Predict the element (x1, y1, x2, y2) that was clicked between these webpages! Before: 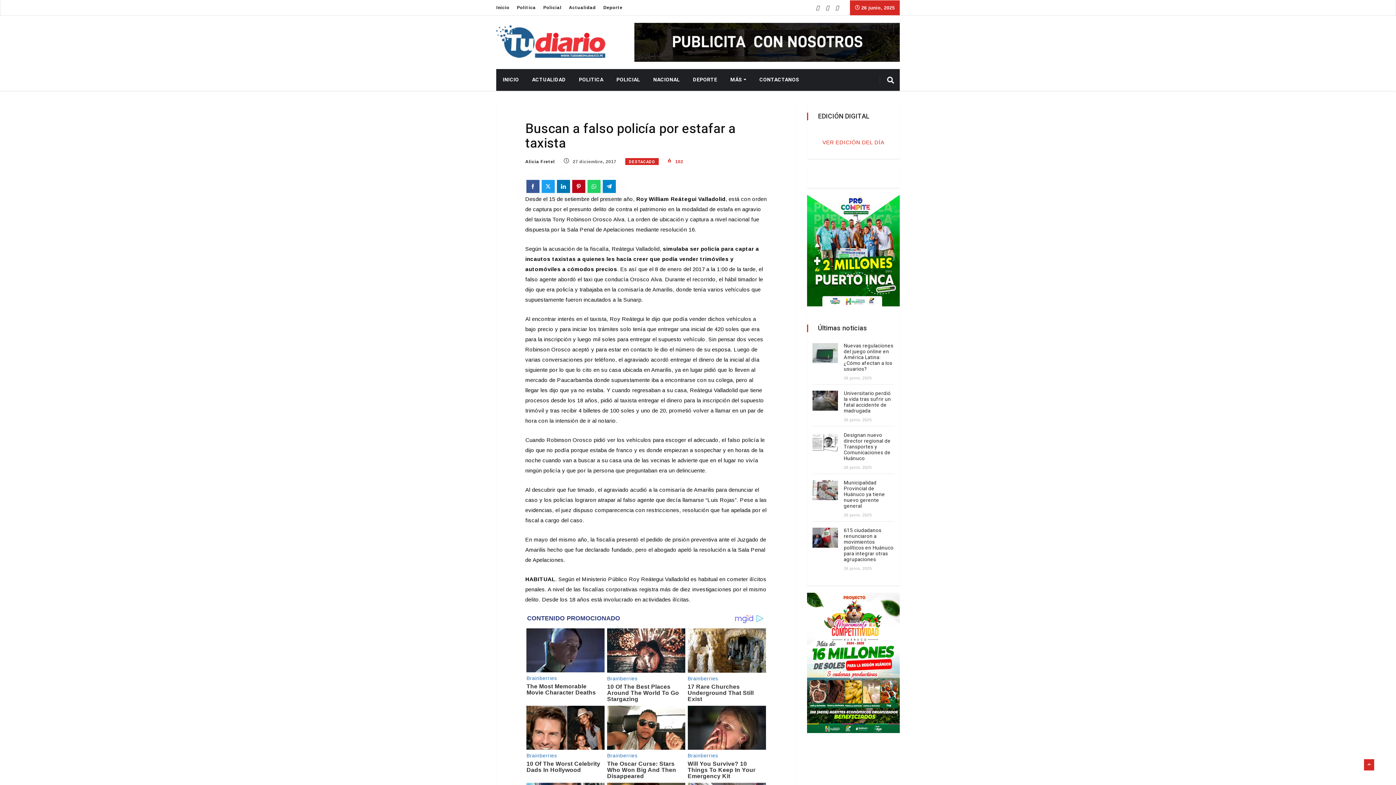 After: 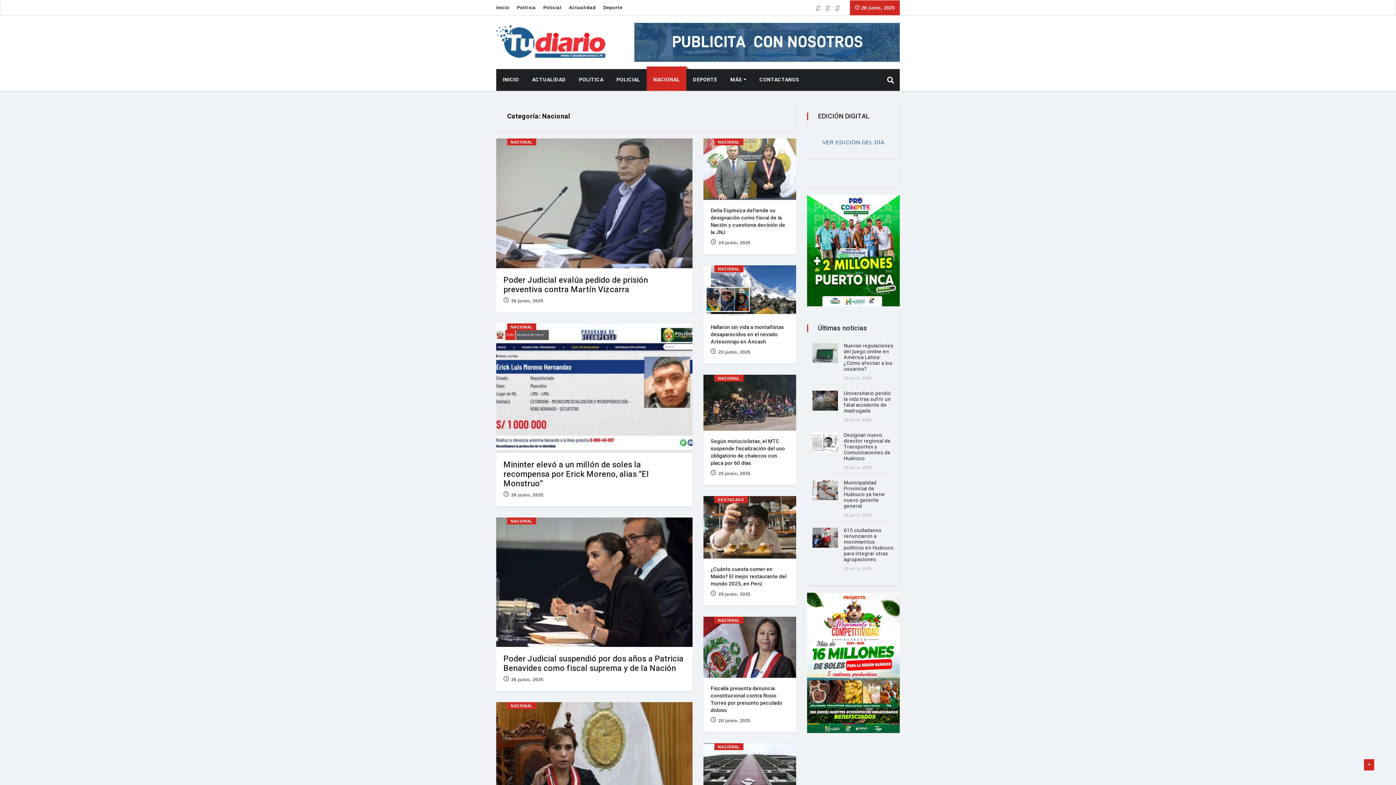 Action: label: NACIONAL bbox: (646, 69, 686, 91)